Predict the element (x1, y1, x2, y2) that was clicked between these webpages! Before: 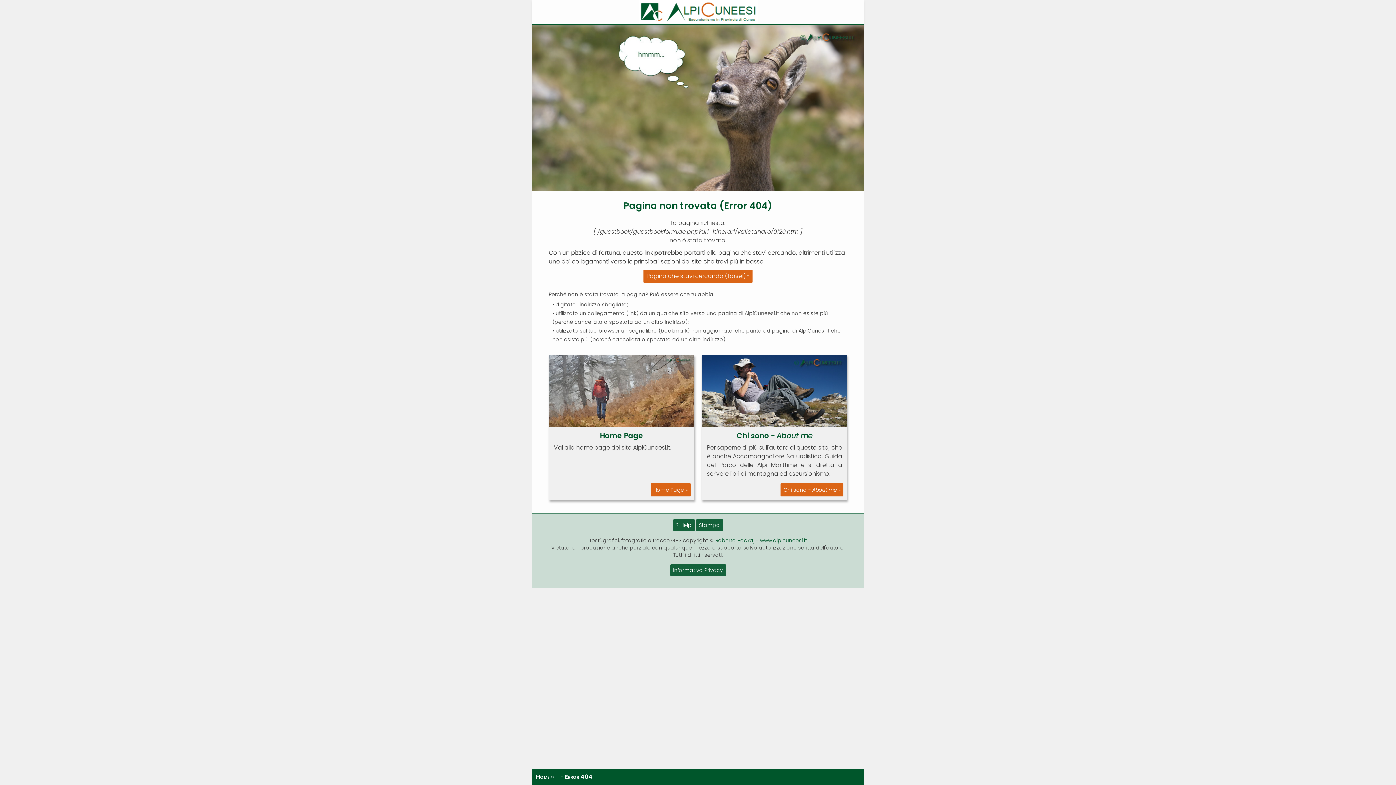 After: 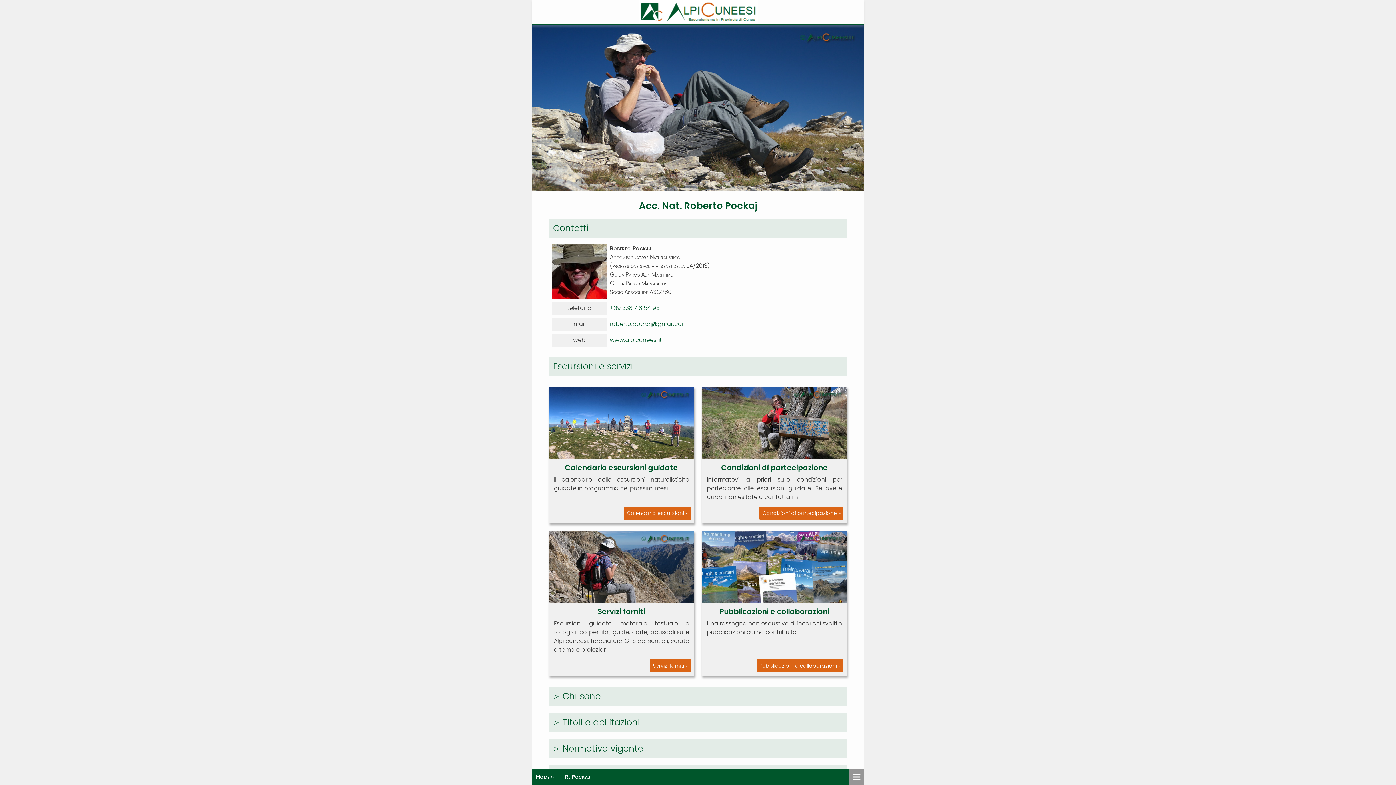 Action: bbox: (736, 430, 812, 441) label: Chi sono - About me